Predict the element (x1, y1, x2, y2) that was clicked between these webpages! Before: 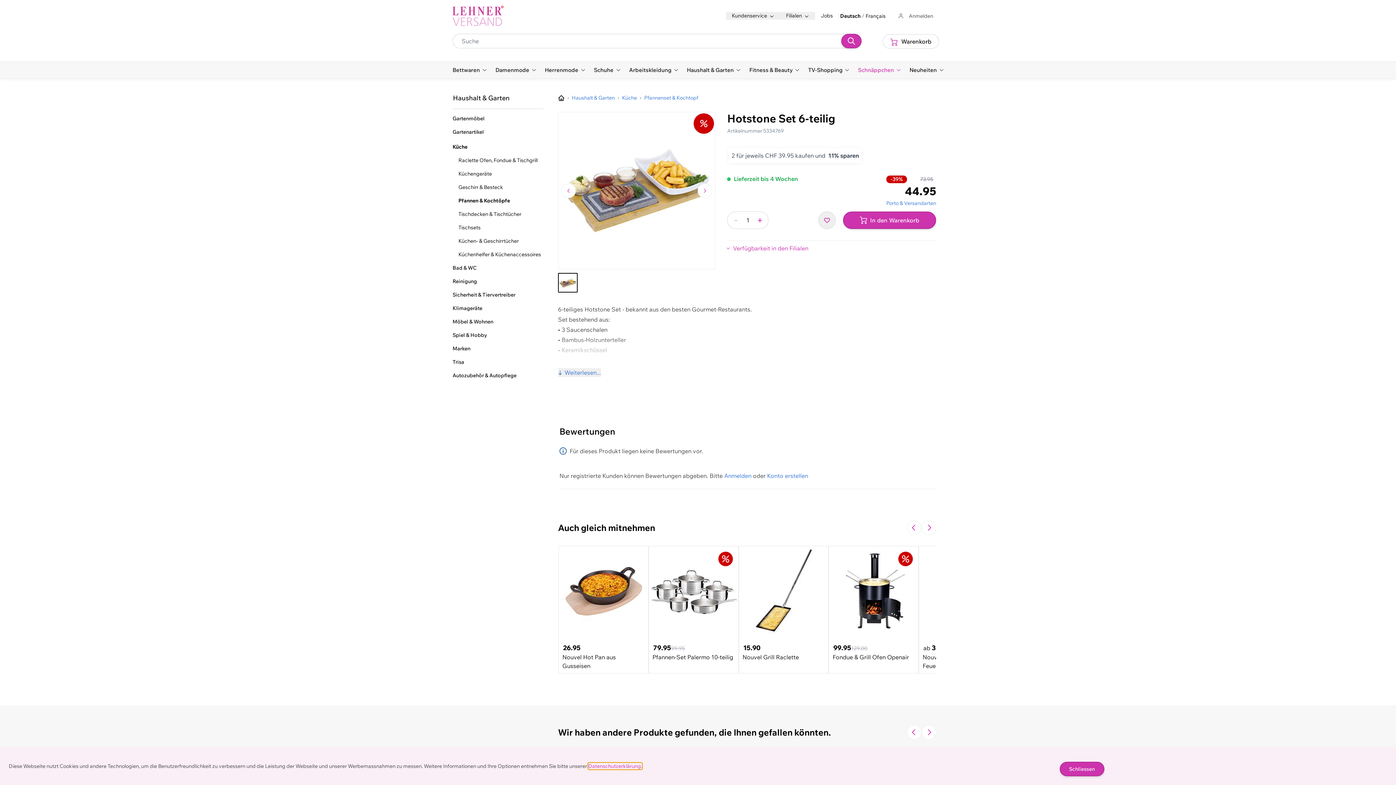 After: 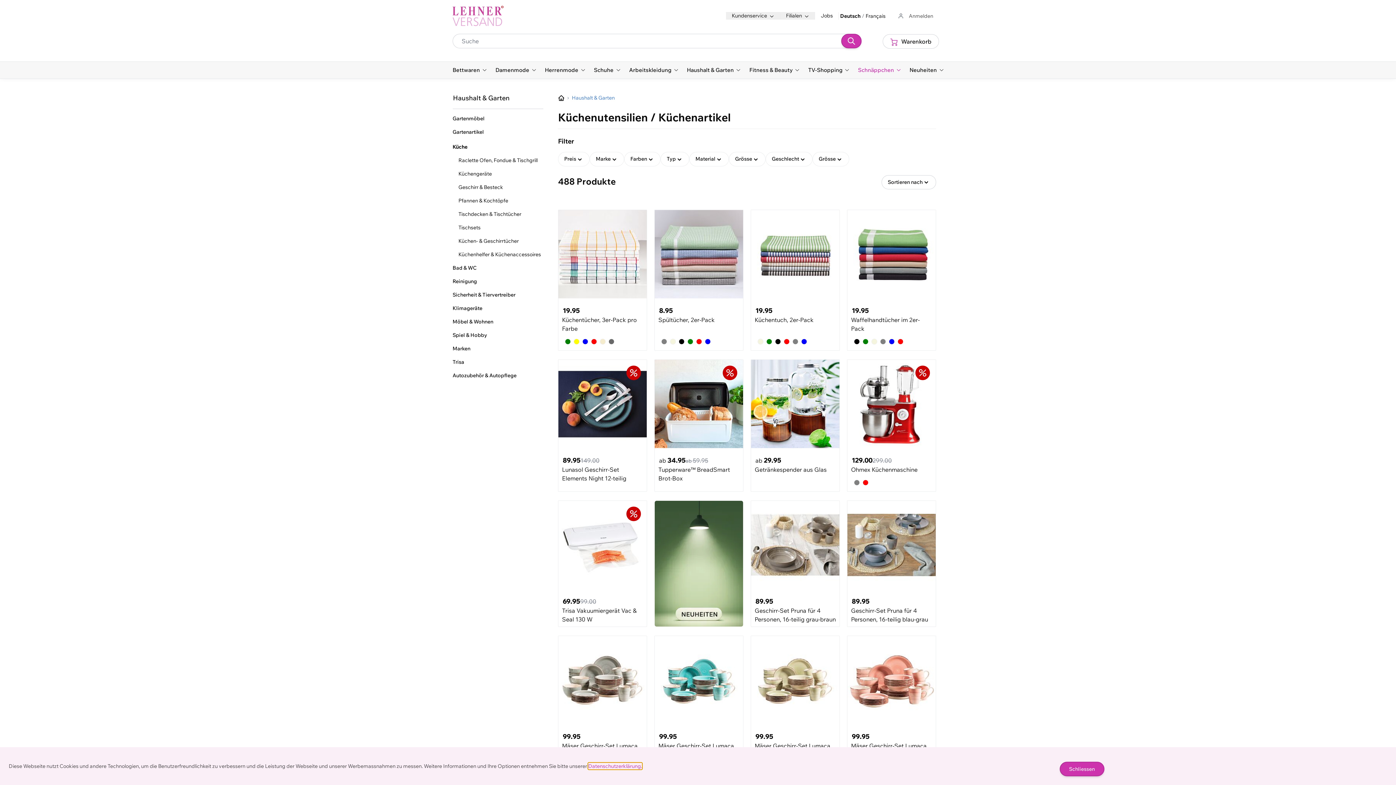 Action: label: Küche bbox: (452, 143, 543, 150)